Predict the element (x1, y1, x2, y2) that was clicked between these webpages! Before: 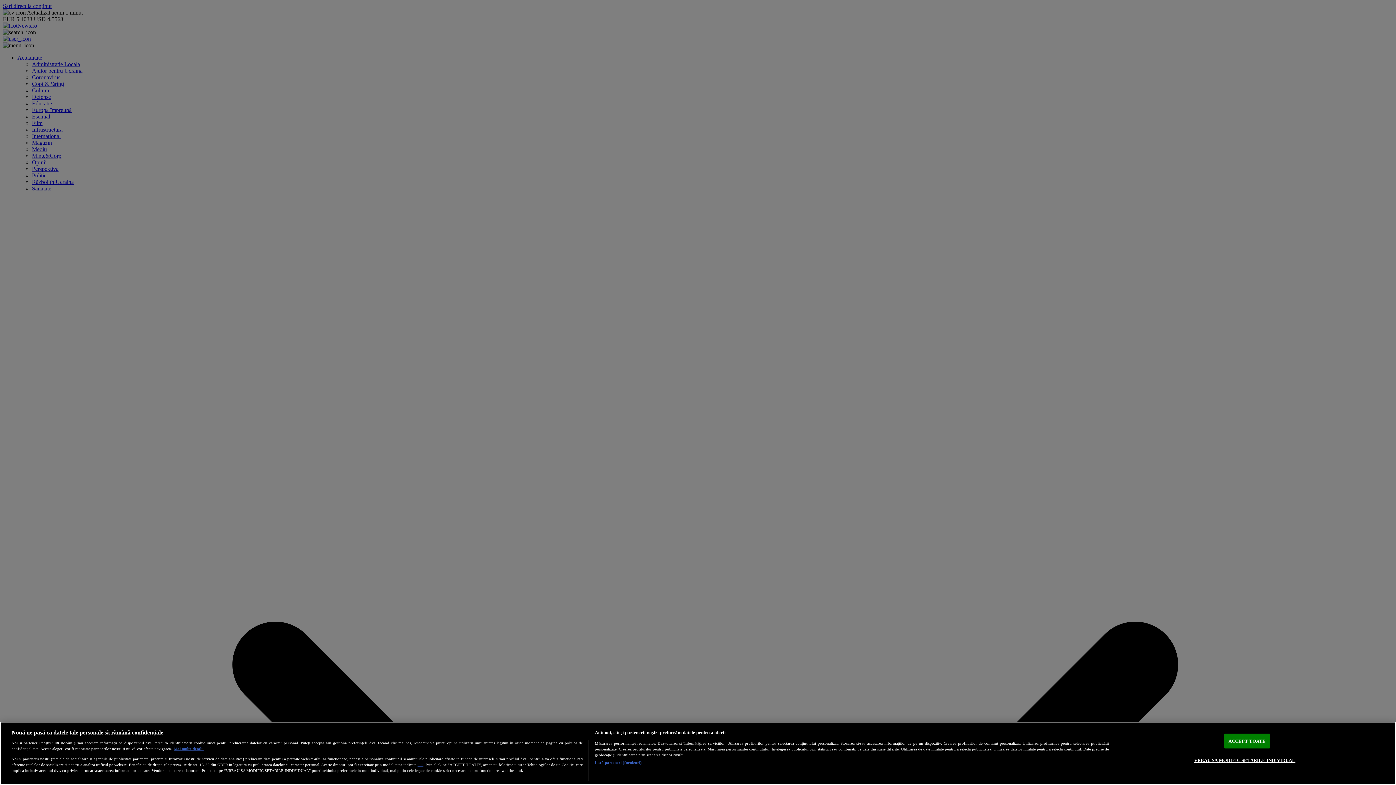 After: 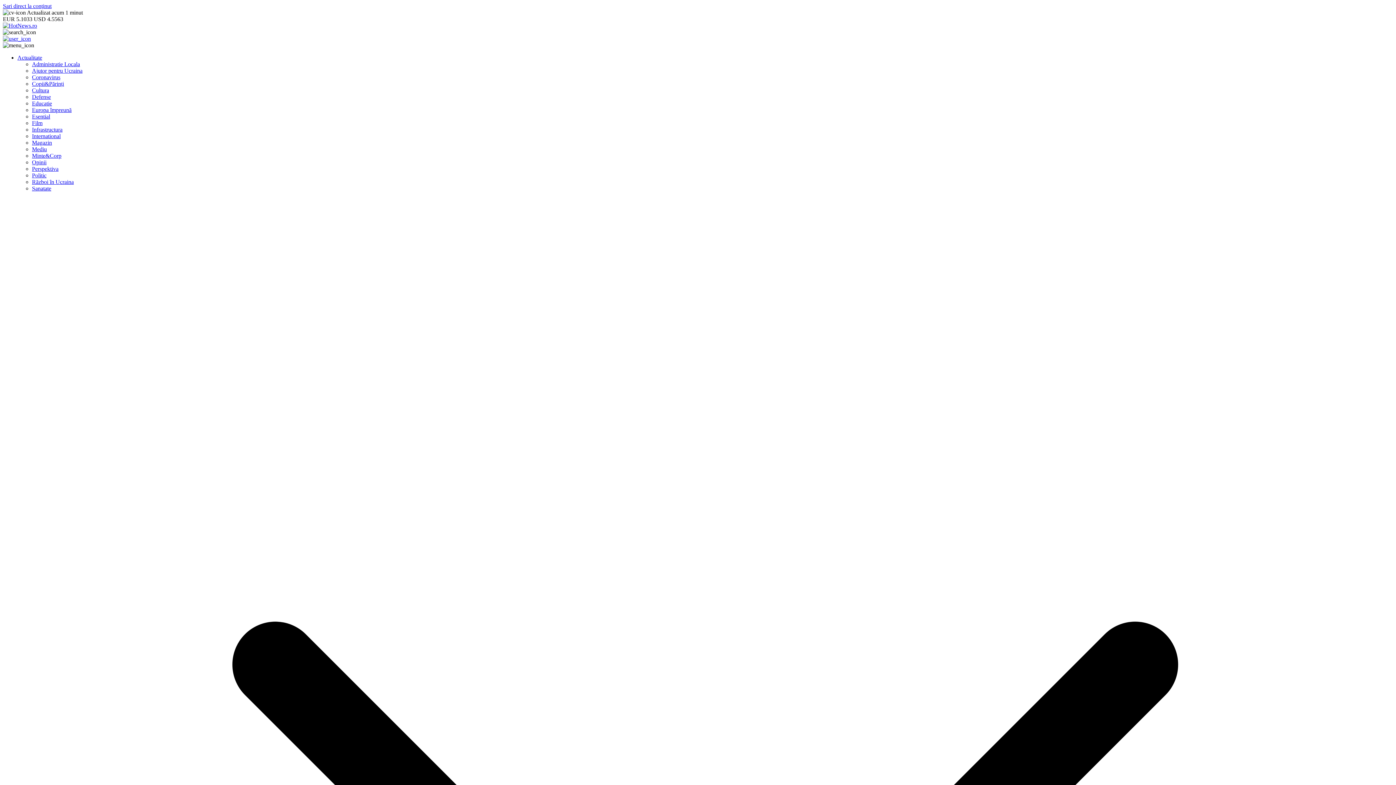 Action: bbox: (1224, 734, 1270, 748) label: ACCEPT TOATE